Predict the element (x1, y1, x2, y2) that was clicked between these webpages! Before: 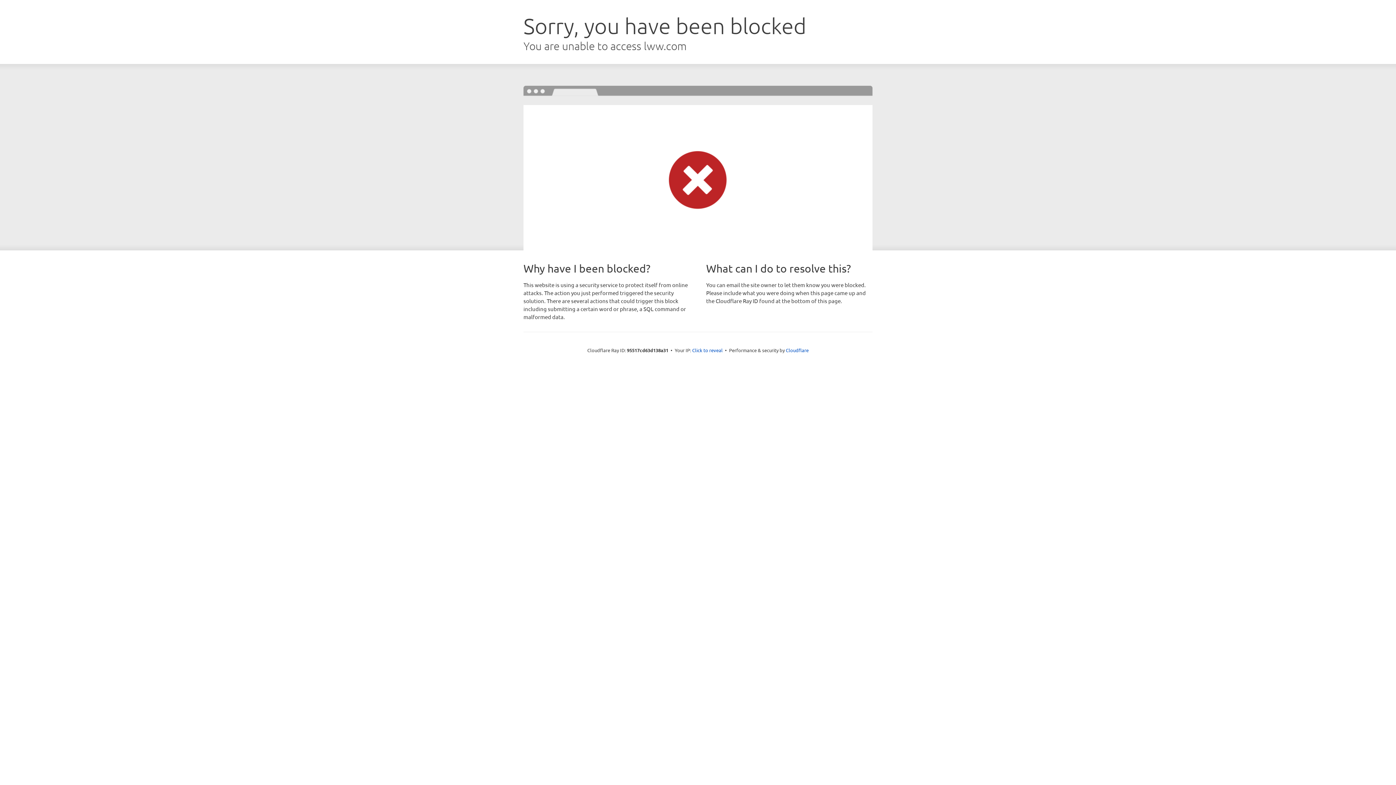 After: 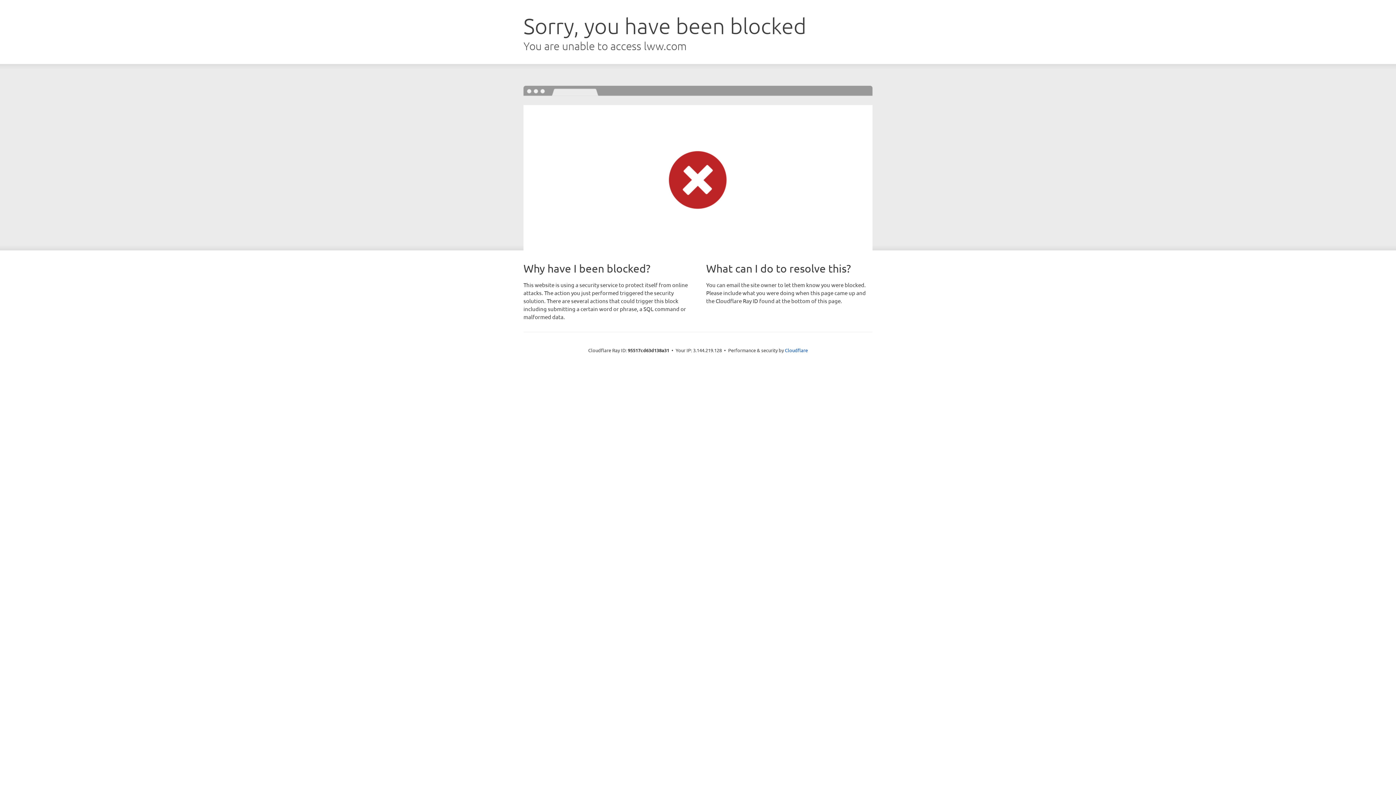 Action: label: Click to reveal bbox: (692, 346, 722, 353)